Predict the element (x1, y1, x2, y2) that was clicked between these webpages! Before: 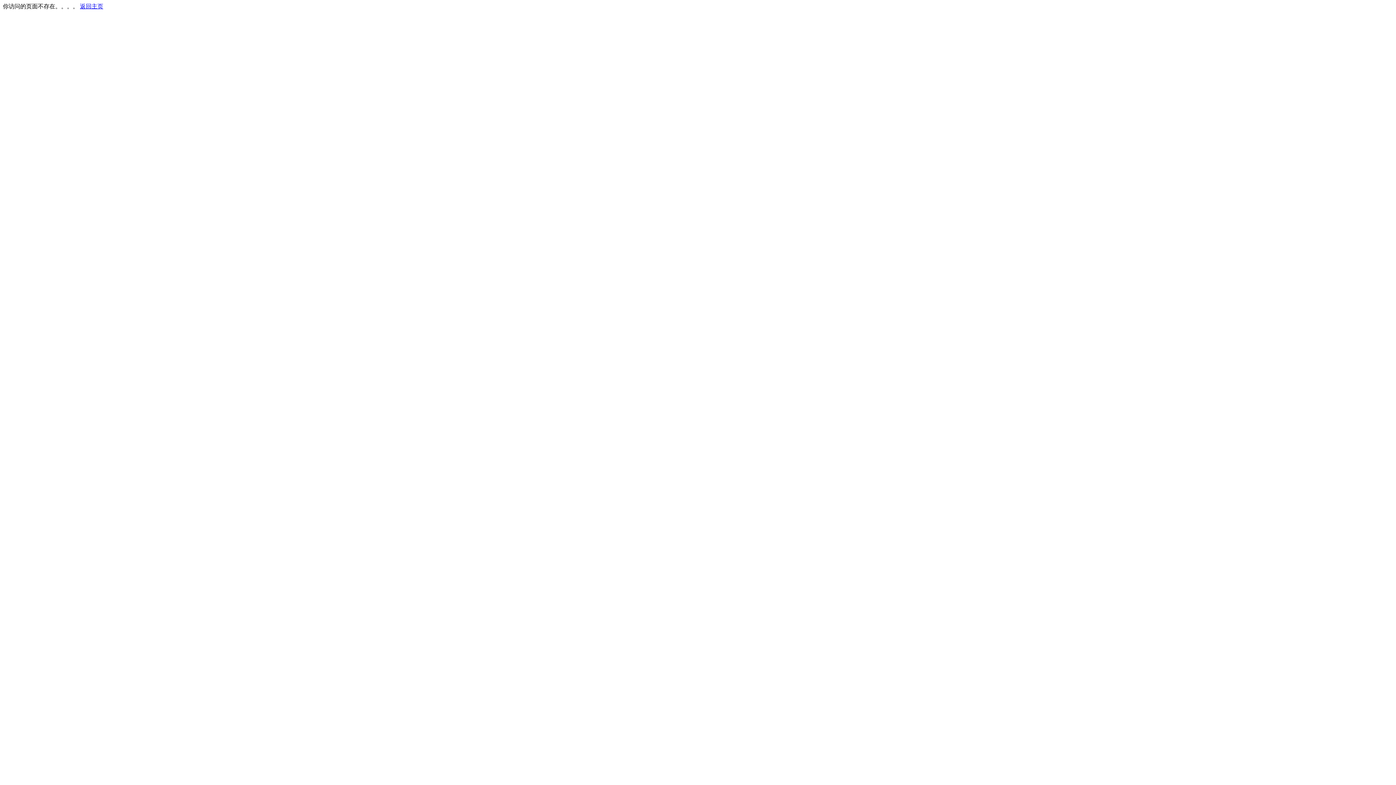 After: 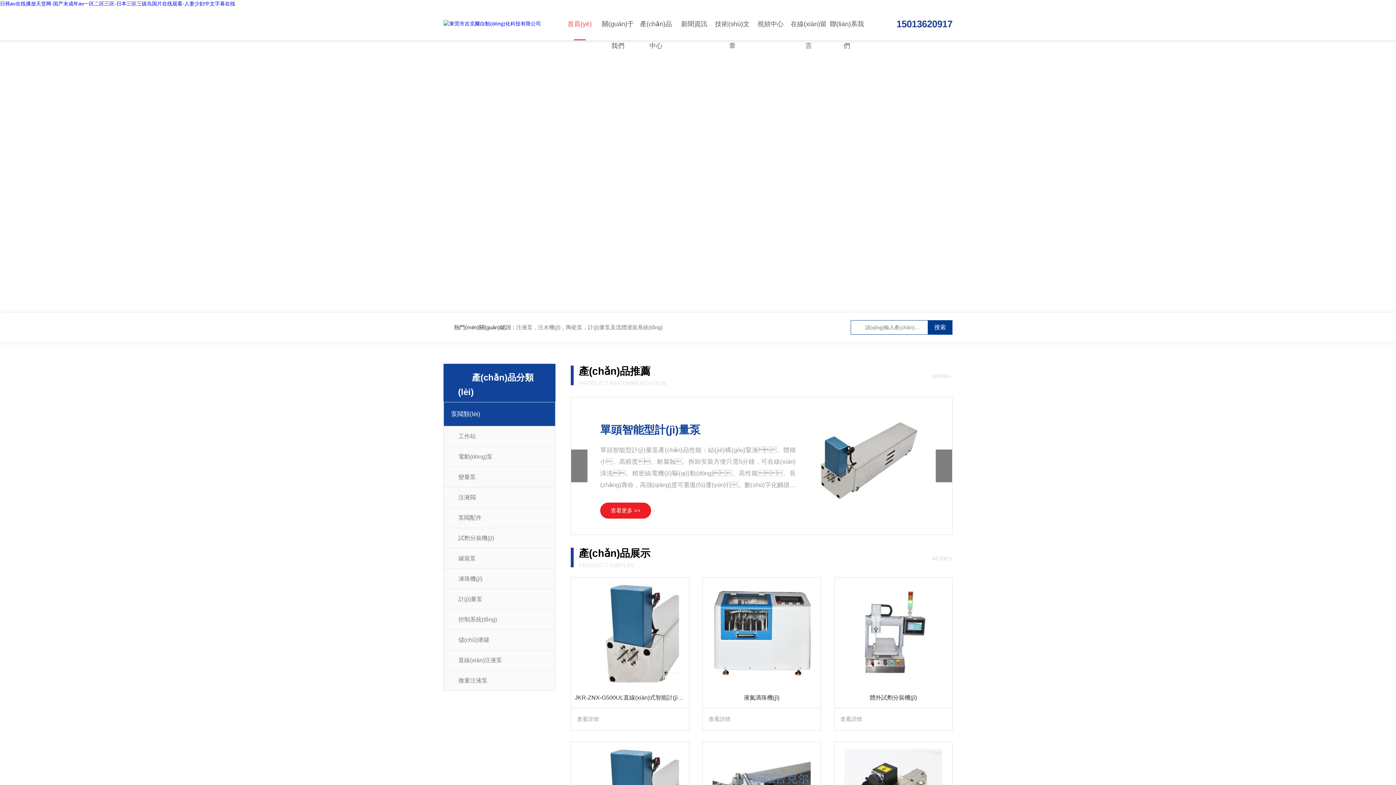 Action: bbox: (80, 3, 103, 9) label: 返回主页